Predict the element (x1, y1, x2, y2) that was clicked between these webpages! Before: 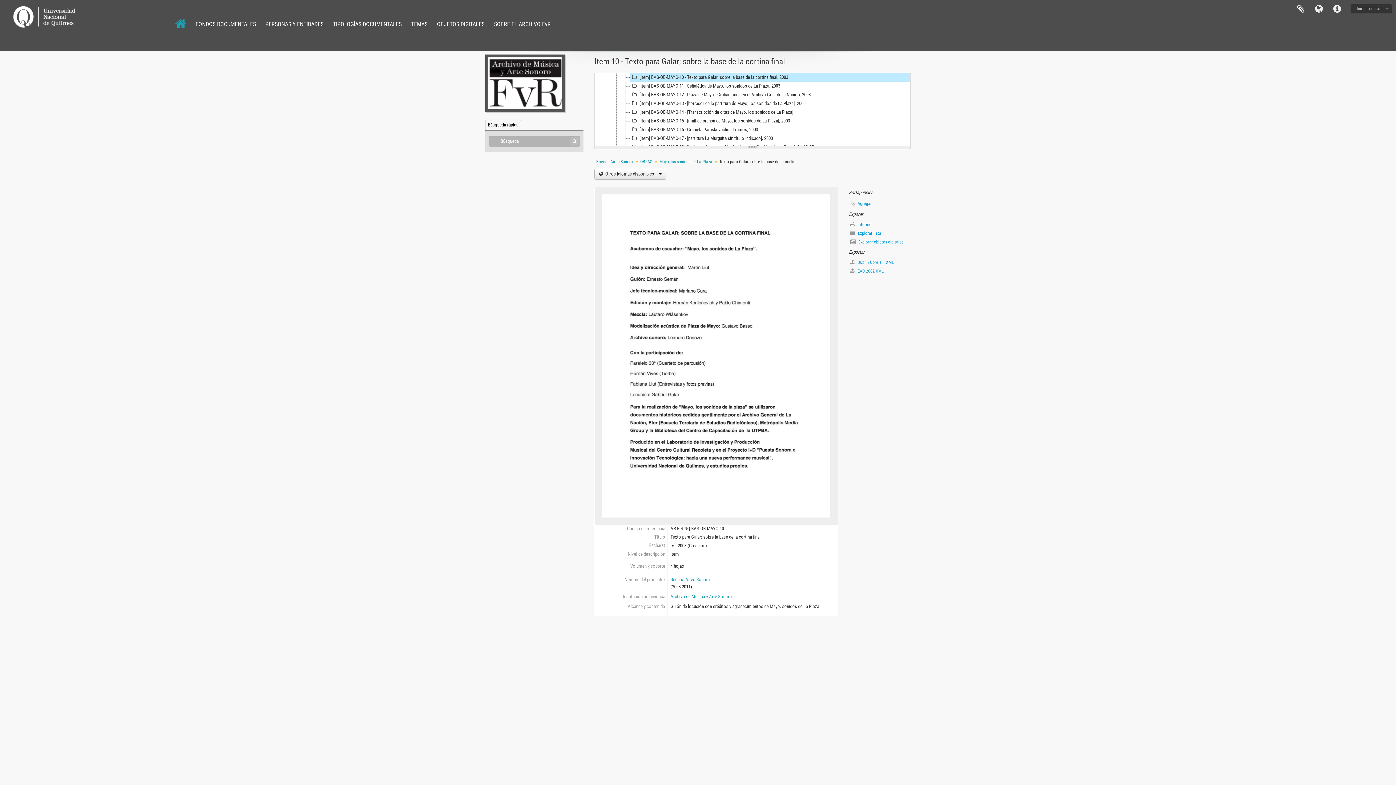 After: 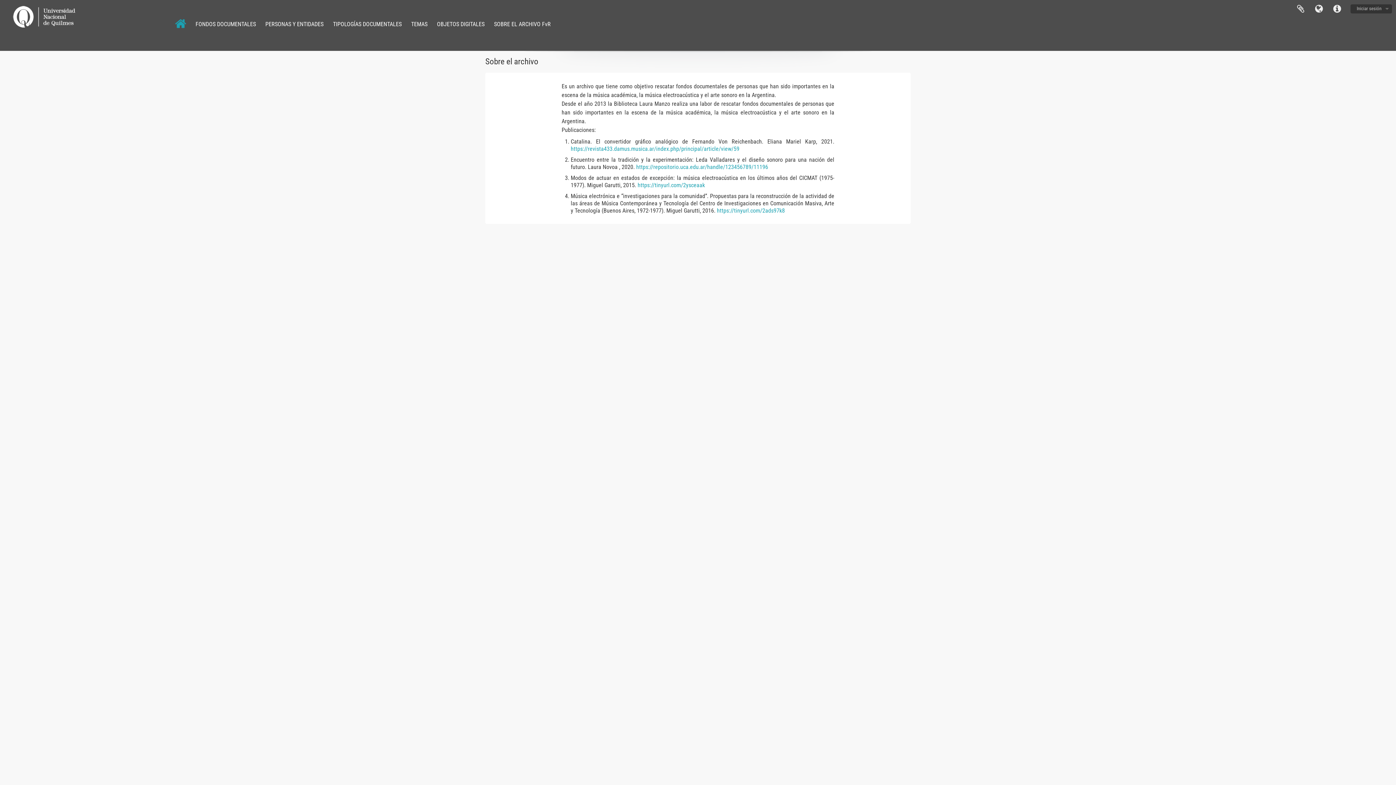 Action: label: SOBRE EL ARCHIVO FvR bbox: (489, 18, 555, 29)